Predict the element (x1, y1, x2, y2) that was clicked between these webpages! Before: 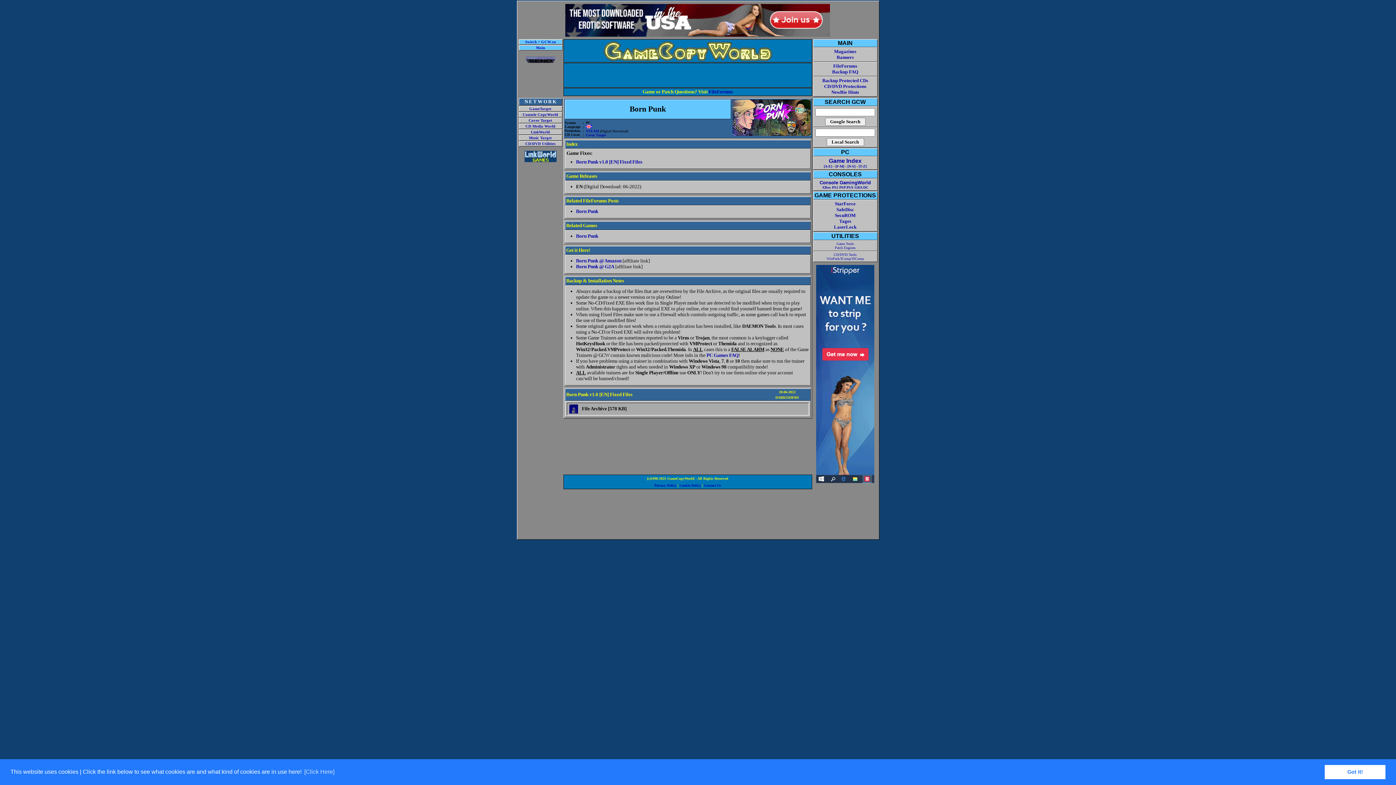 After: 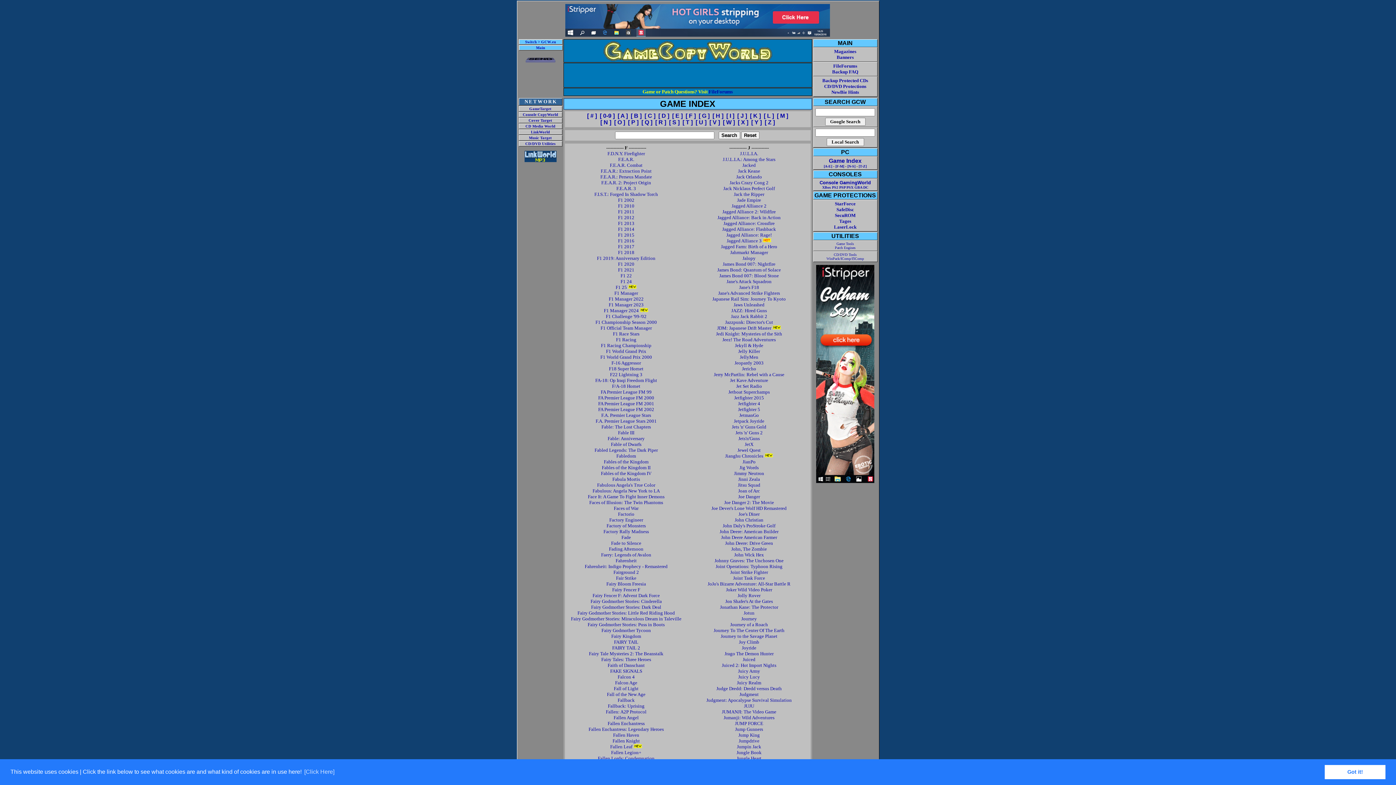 Action: bbox: (835, 164, 844, 168) label: [F-M]